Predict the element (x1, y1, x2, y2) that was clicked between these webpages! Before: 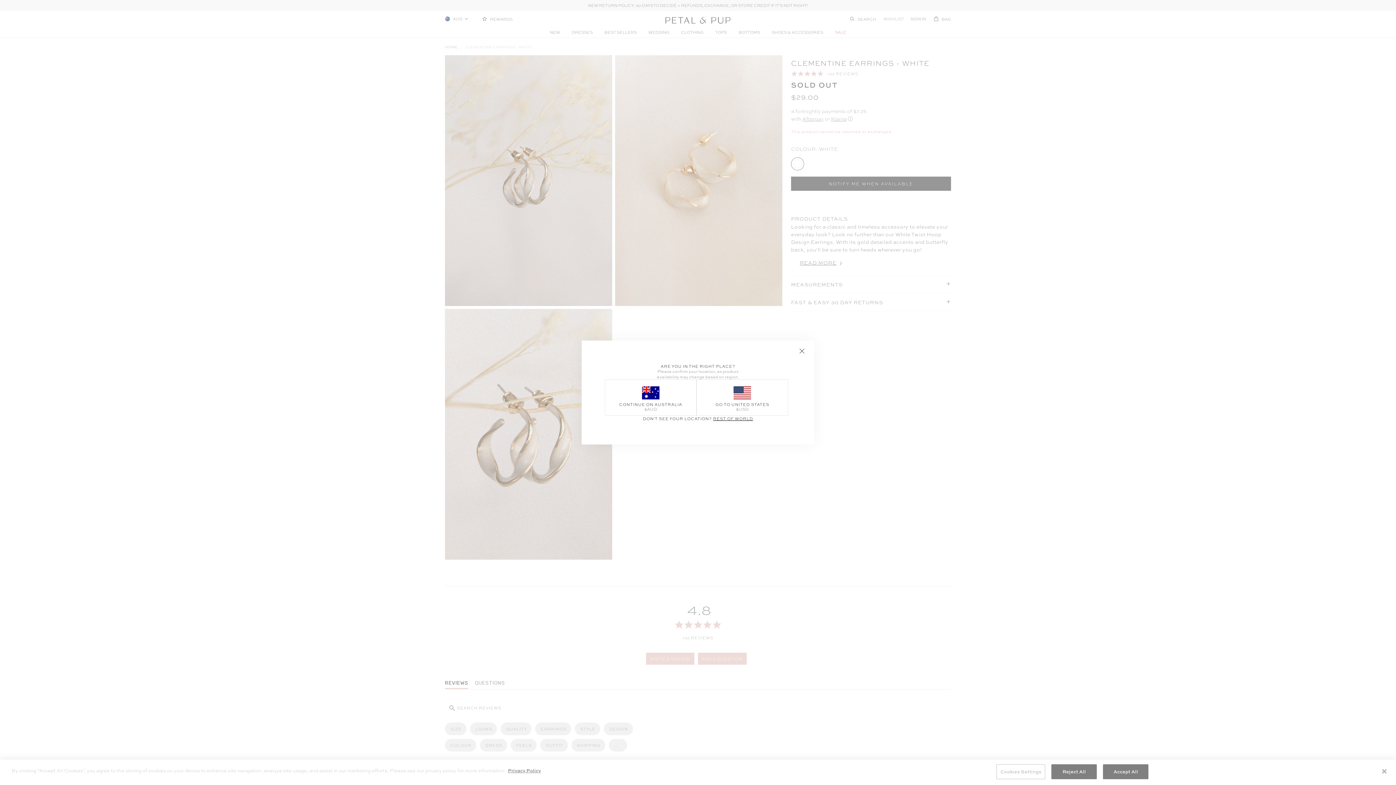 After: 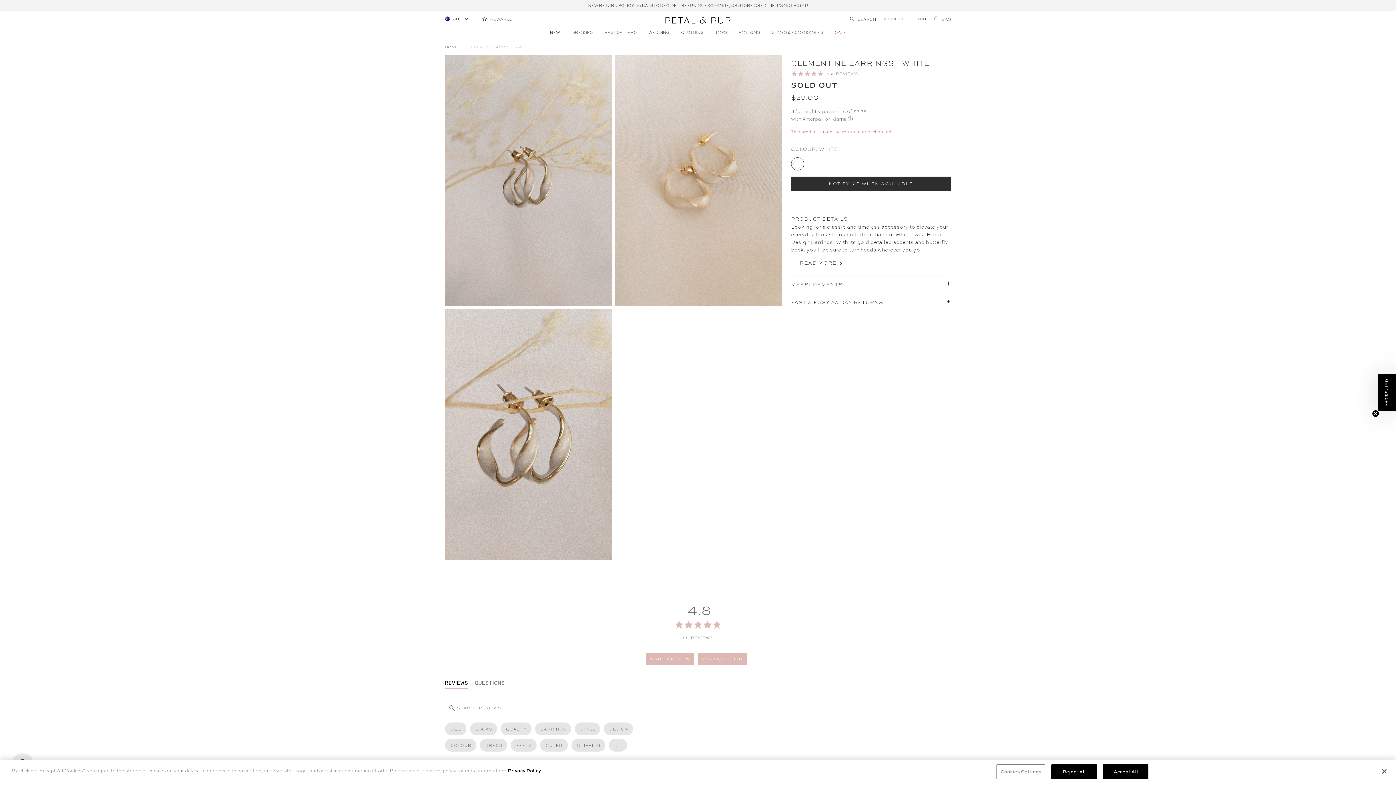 Action: bbox: (795, 346, 808, 356)